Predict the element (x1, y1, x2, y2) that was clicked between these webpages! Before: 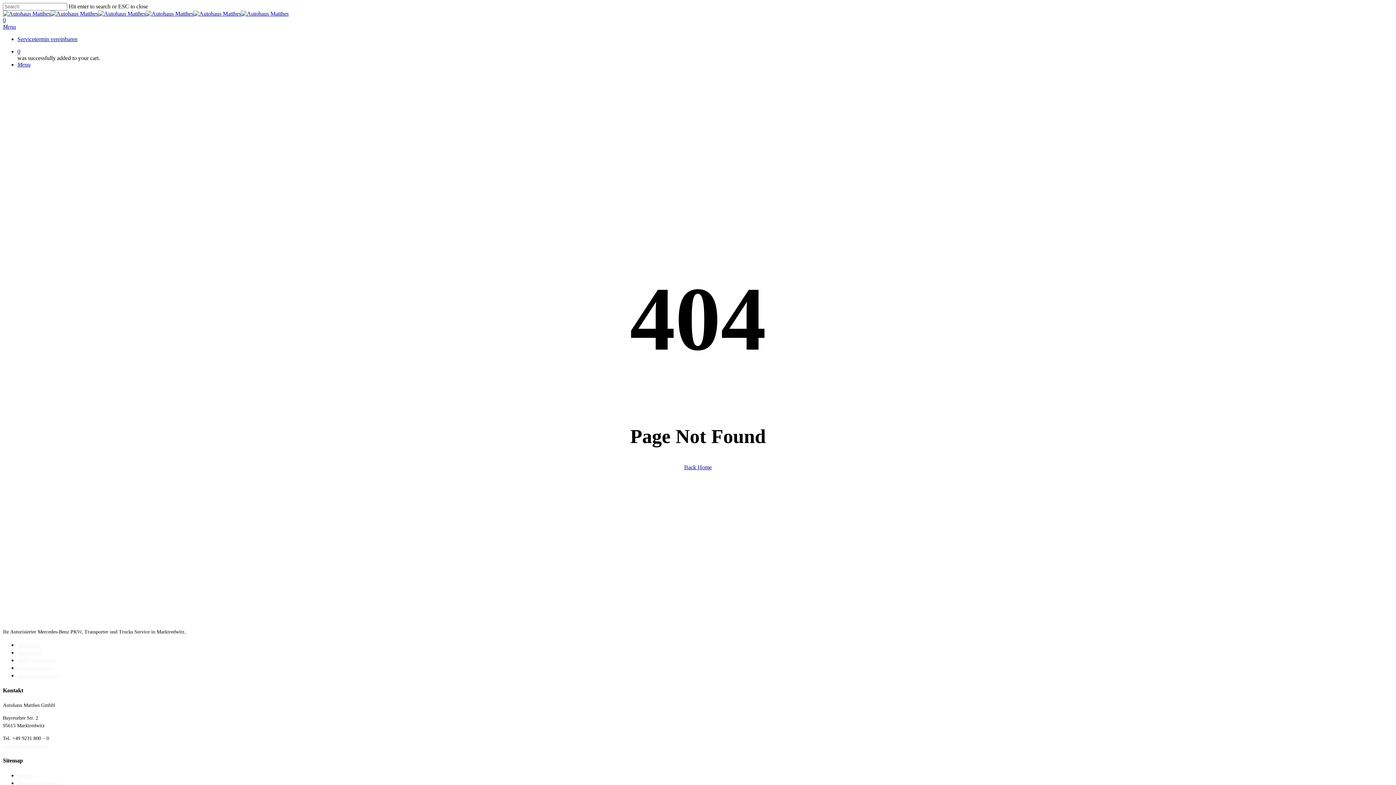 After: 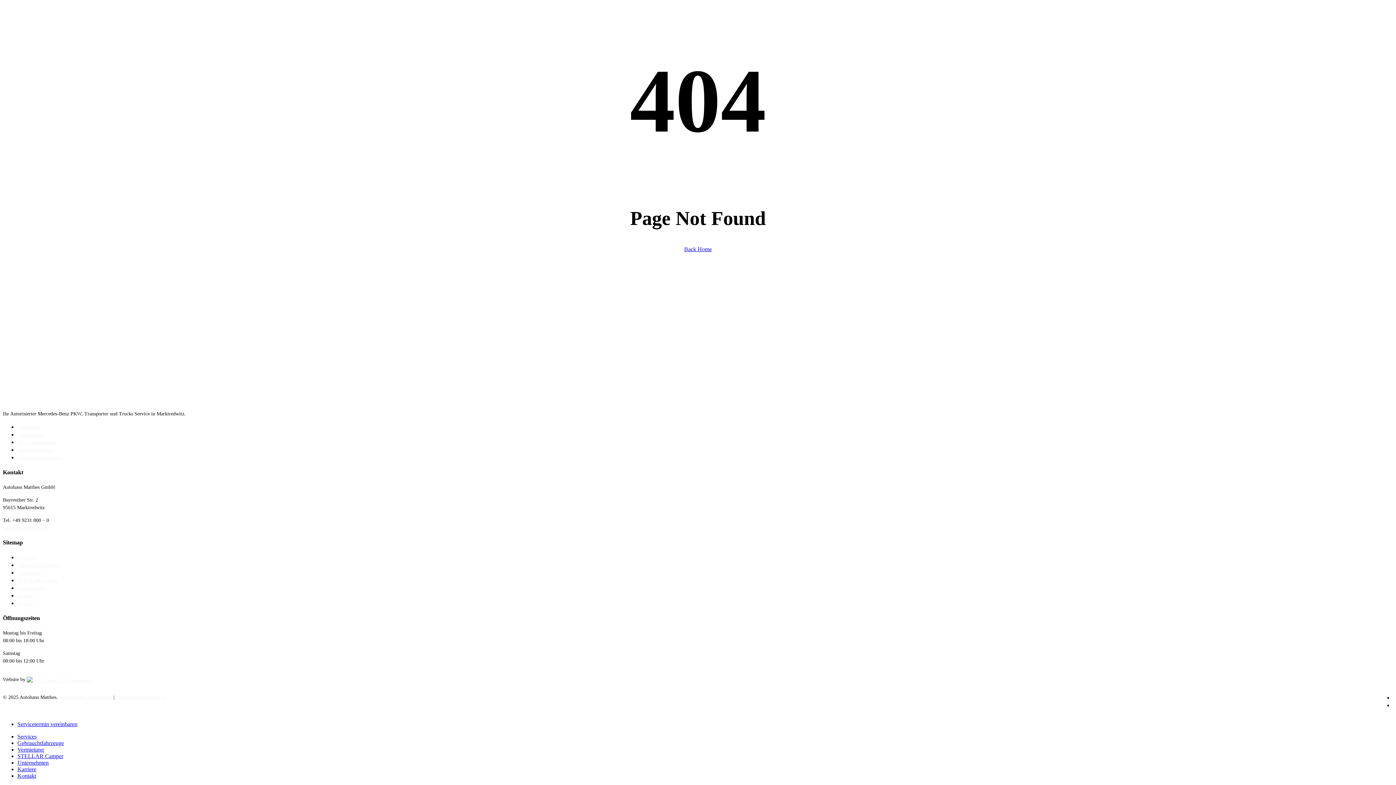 Action: label: Navigation Menu bbox: (2, 23, 16, 29)